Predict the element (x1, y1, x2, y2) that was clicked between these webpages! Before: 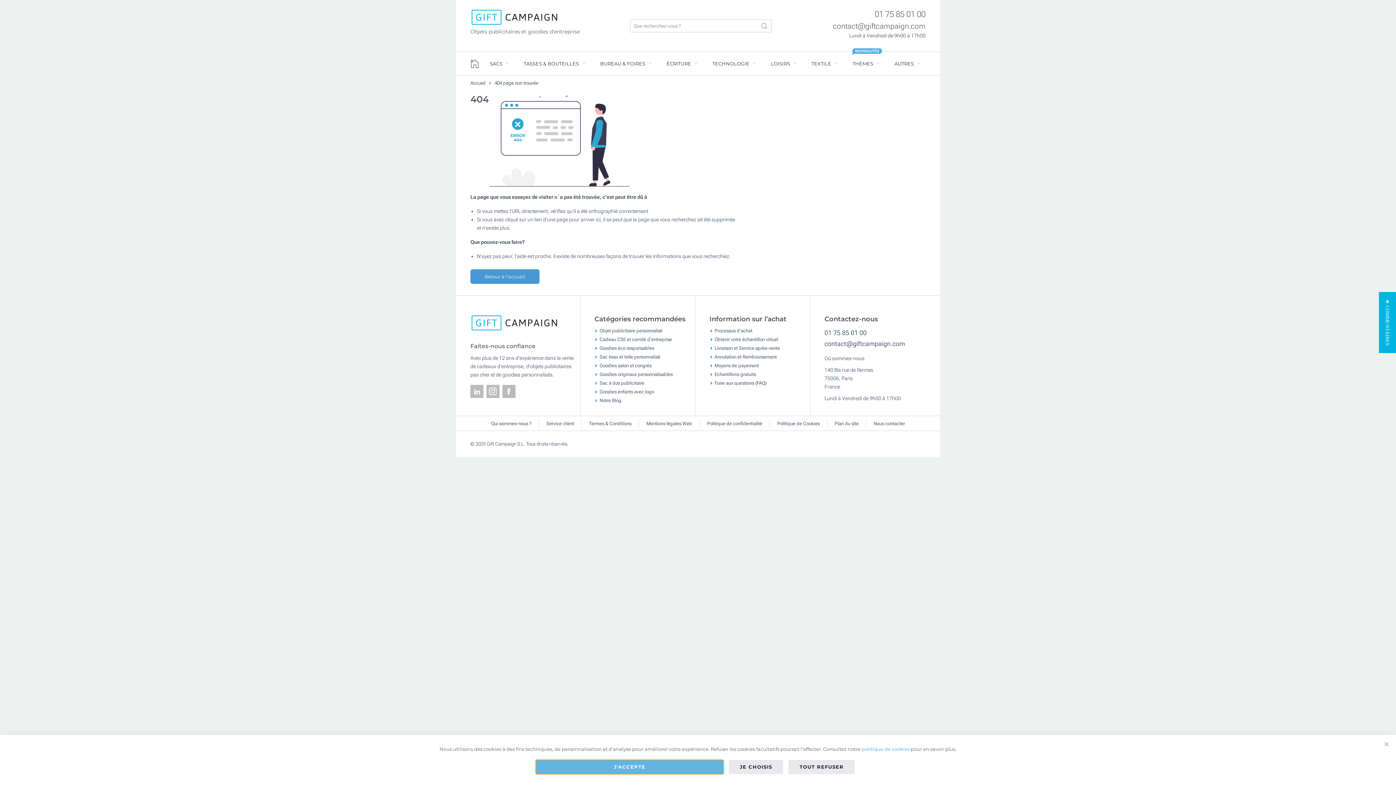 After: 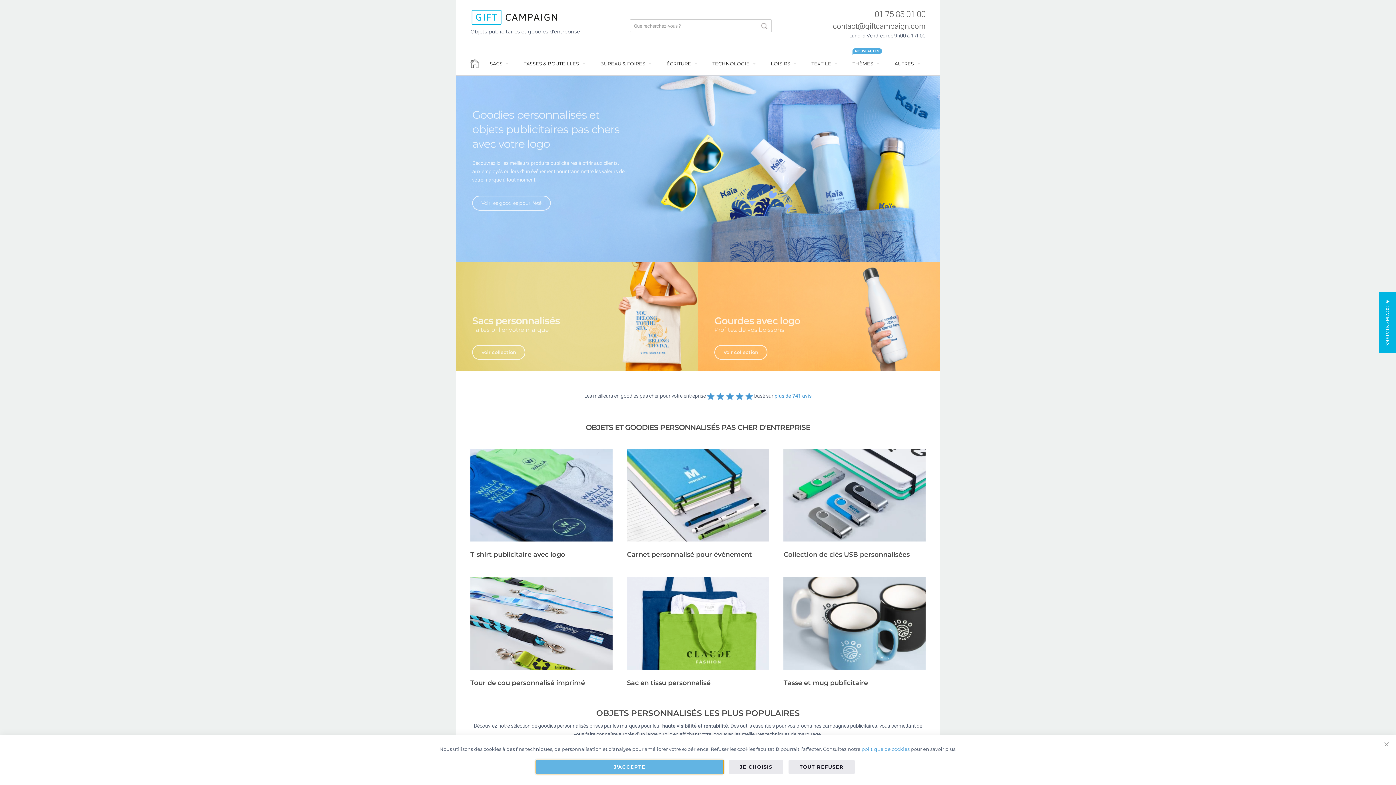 Action: bbox: (470, 324, 558, 331)